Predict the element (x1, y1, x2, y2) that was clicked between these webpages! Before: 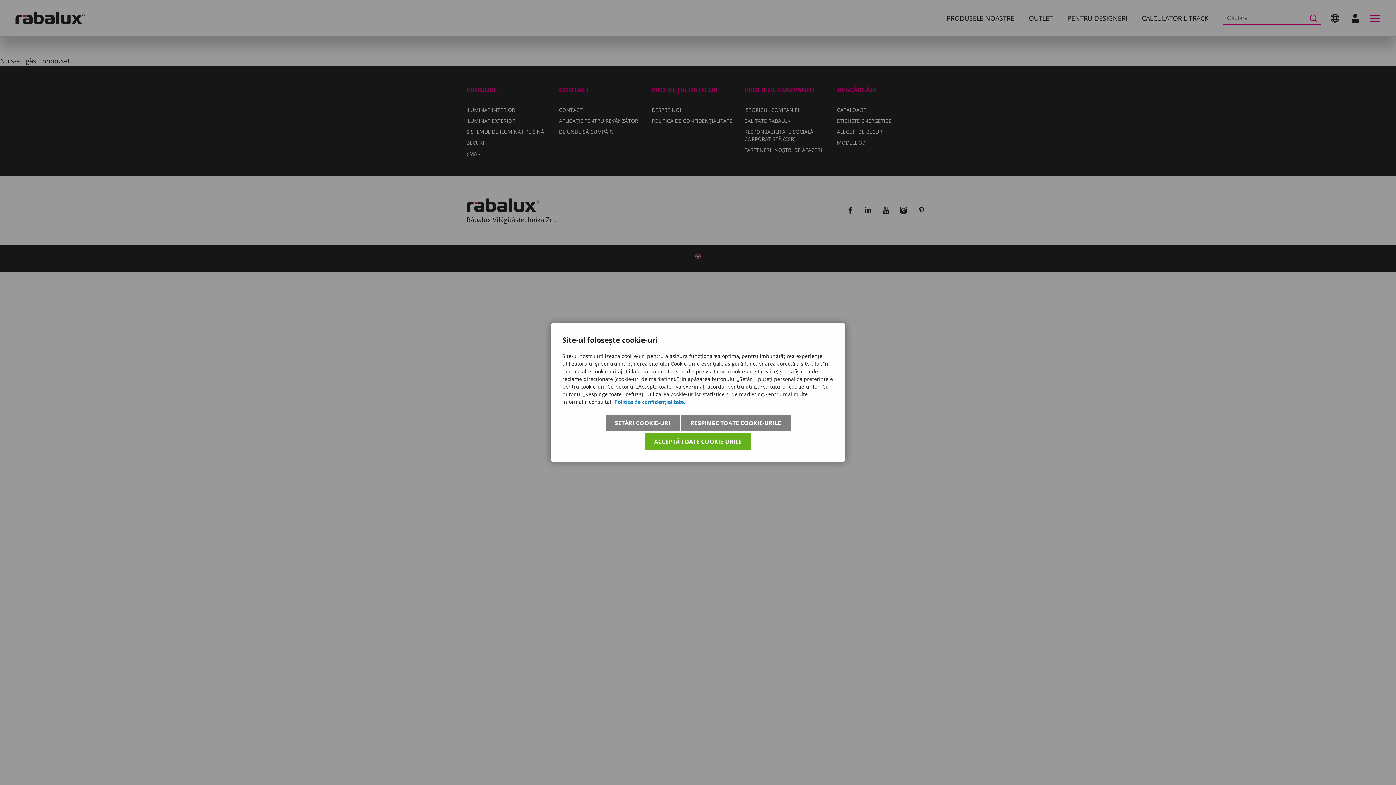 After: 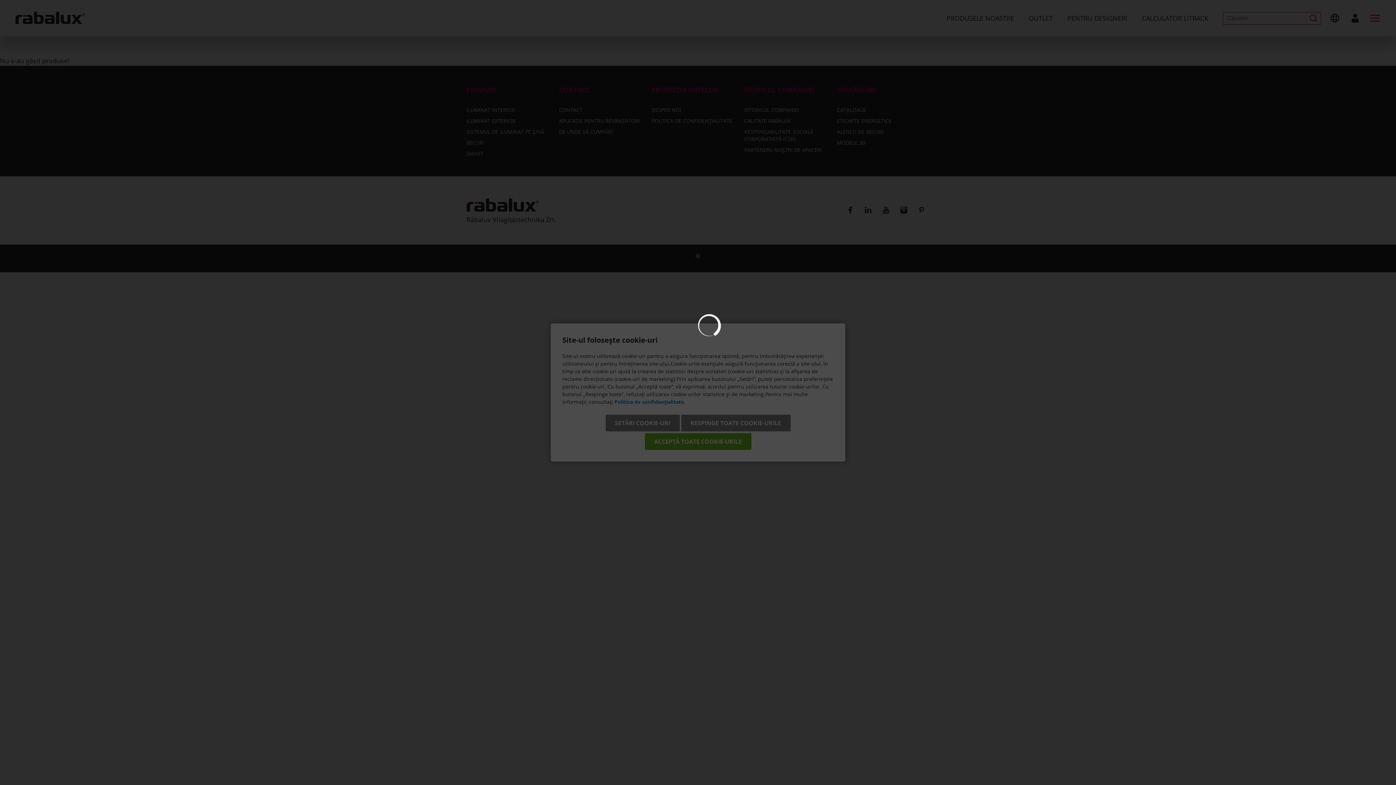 Action: label: SETĂRI COOKIE-URI bbox: (605, 414, 679, 431)